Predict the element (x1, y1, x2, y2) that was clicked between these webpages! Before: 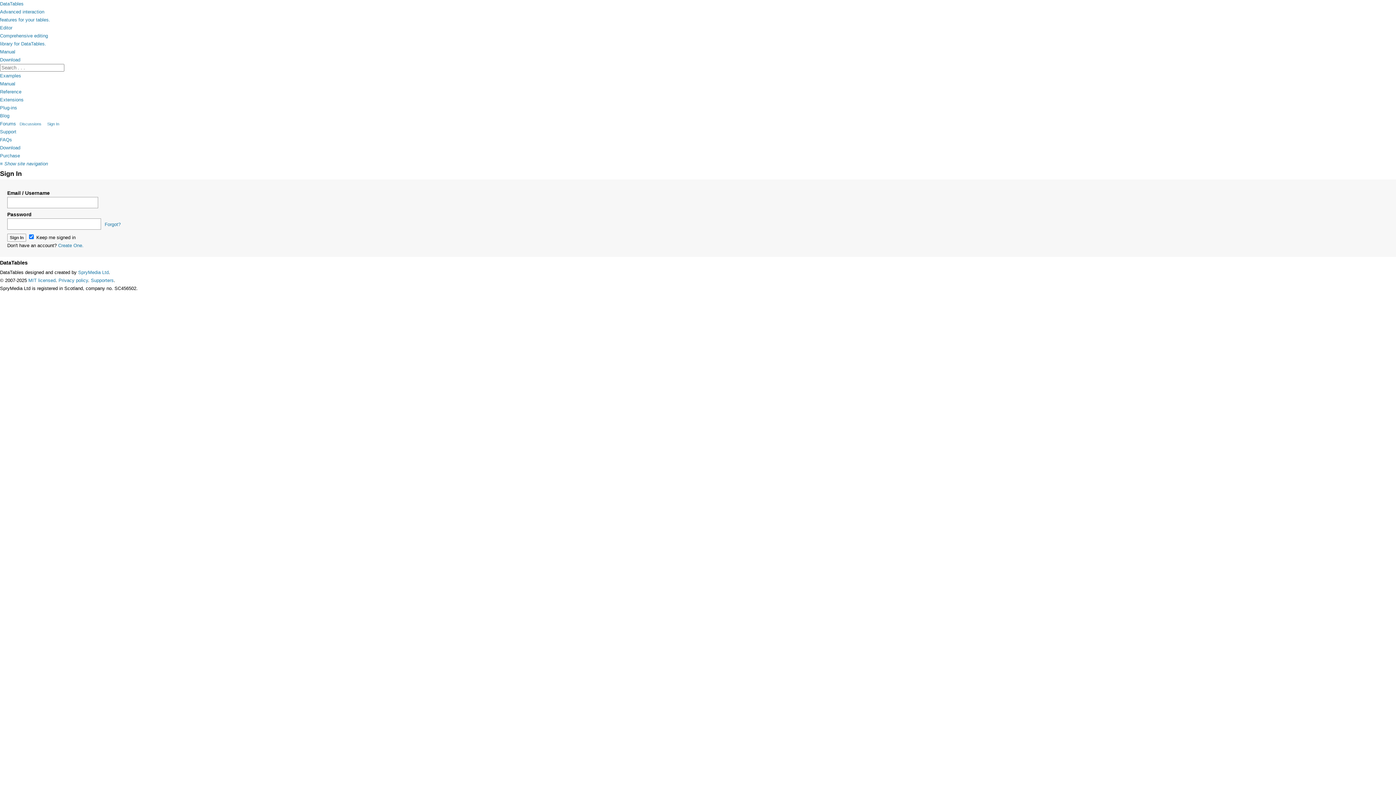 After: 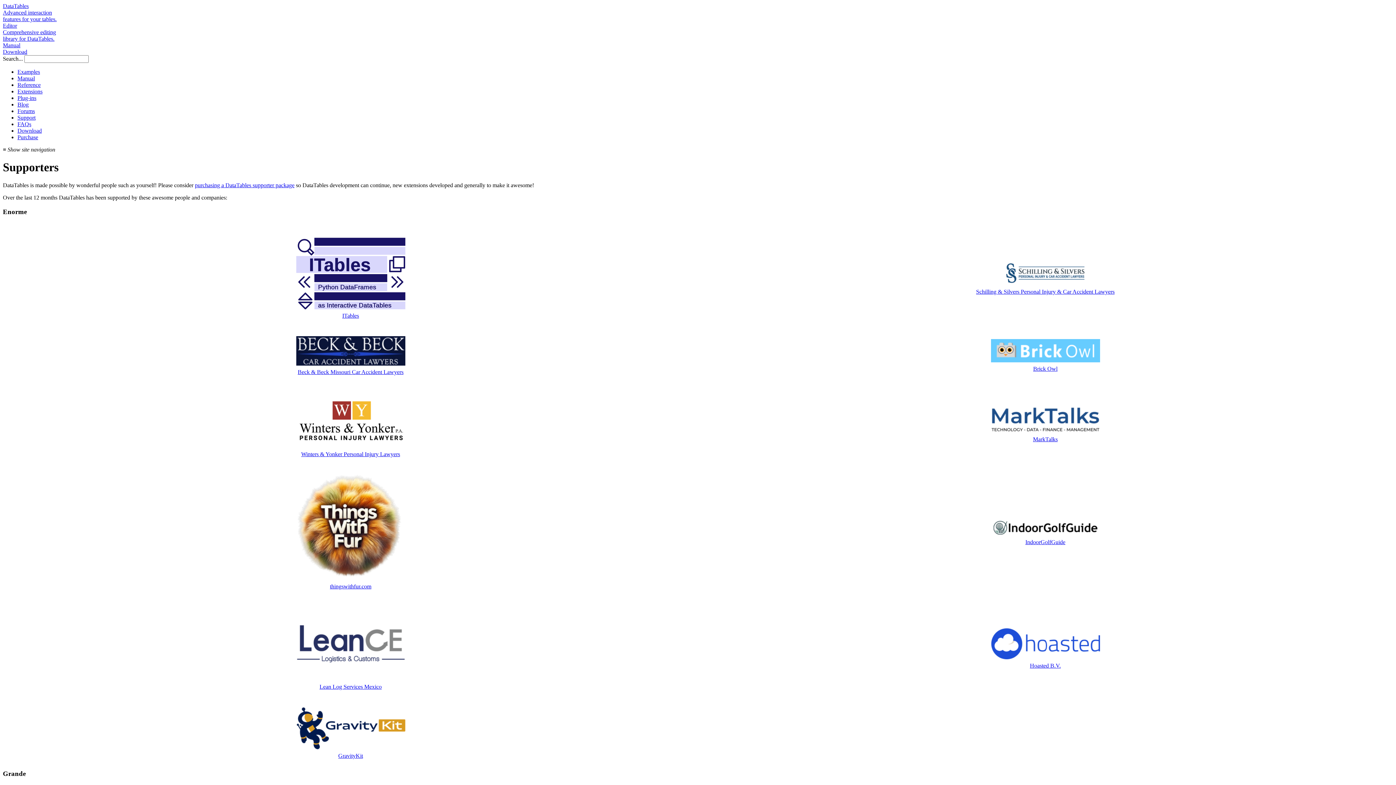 Action: label: Supporters bbox: (90, 277, 113, 283)